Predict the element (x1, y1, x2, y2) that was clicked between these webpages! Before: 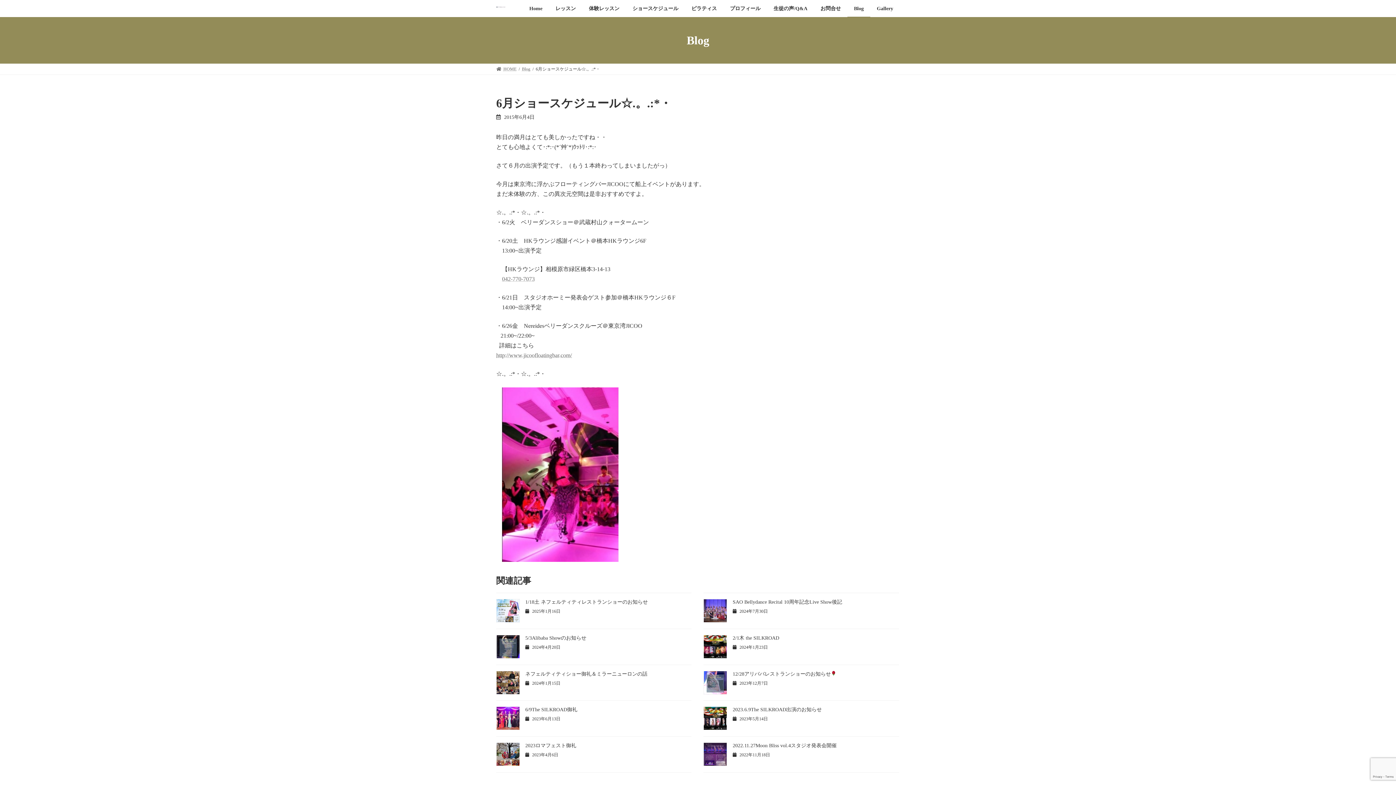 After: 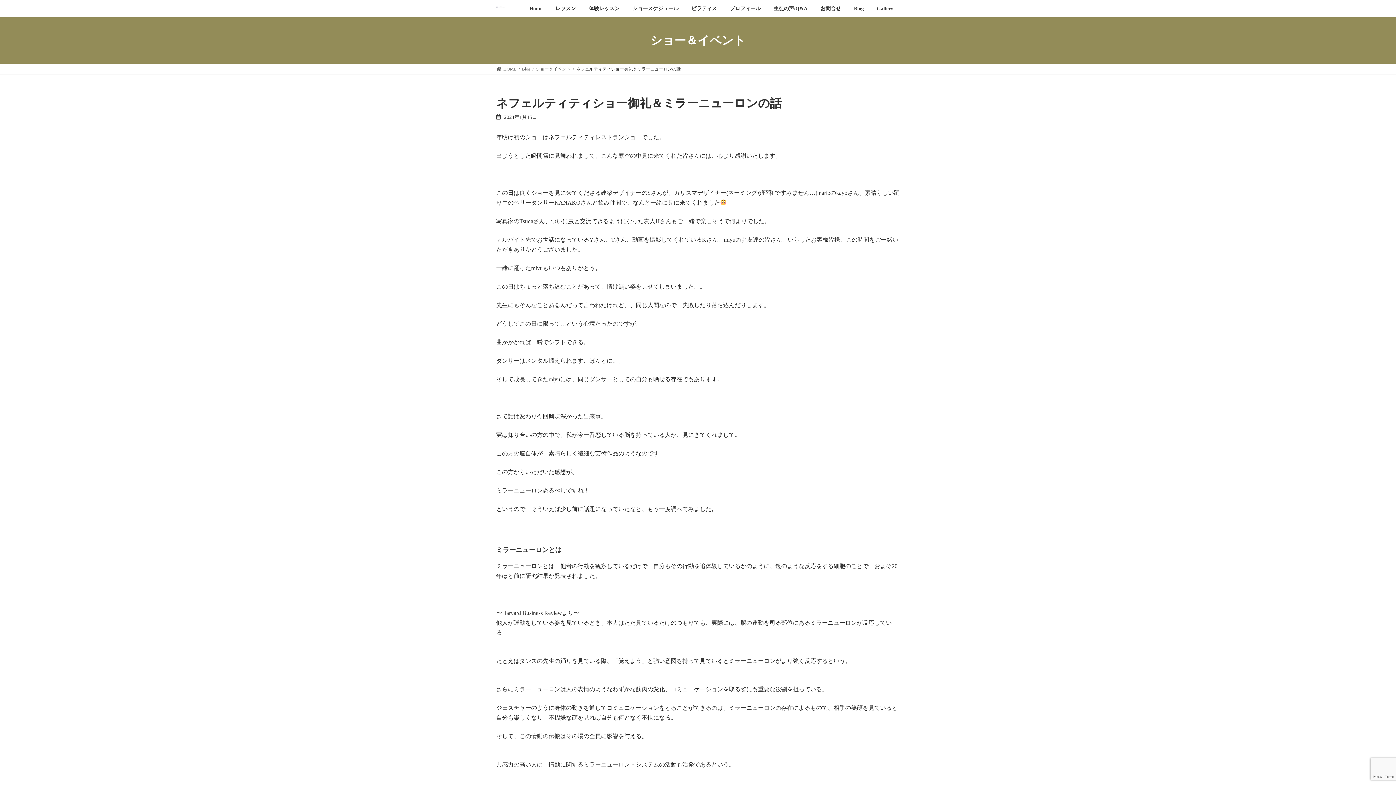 Action: bbox: (496, 689, 520, 695)